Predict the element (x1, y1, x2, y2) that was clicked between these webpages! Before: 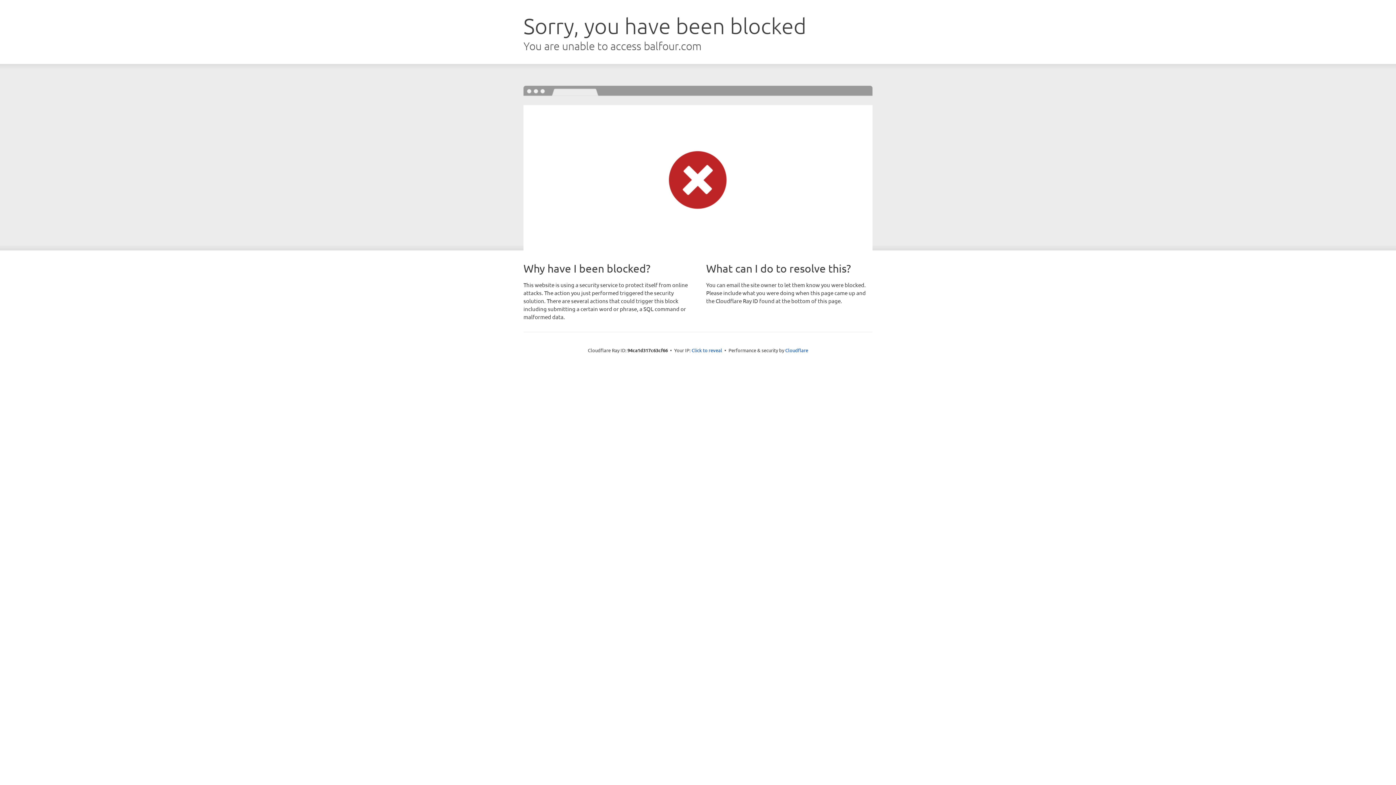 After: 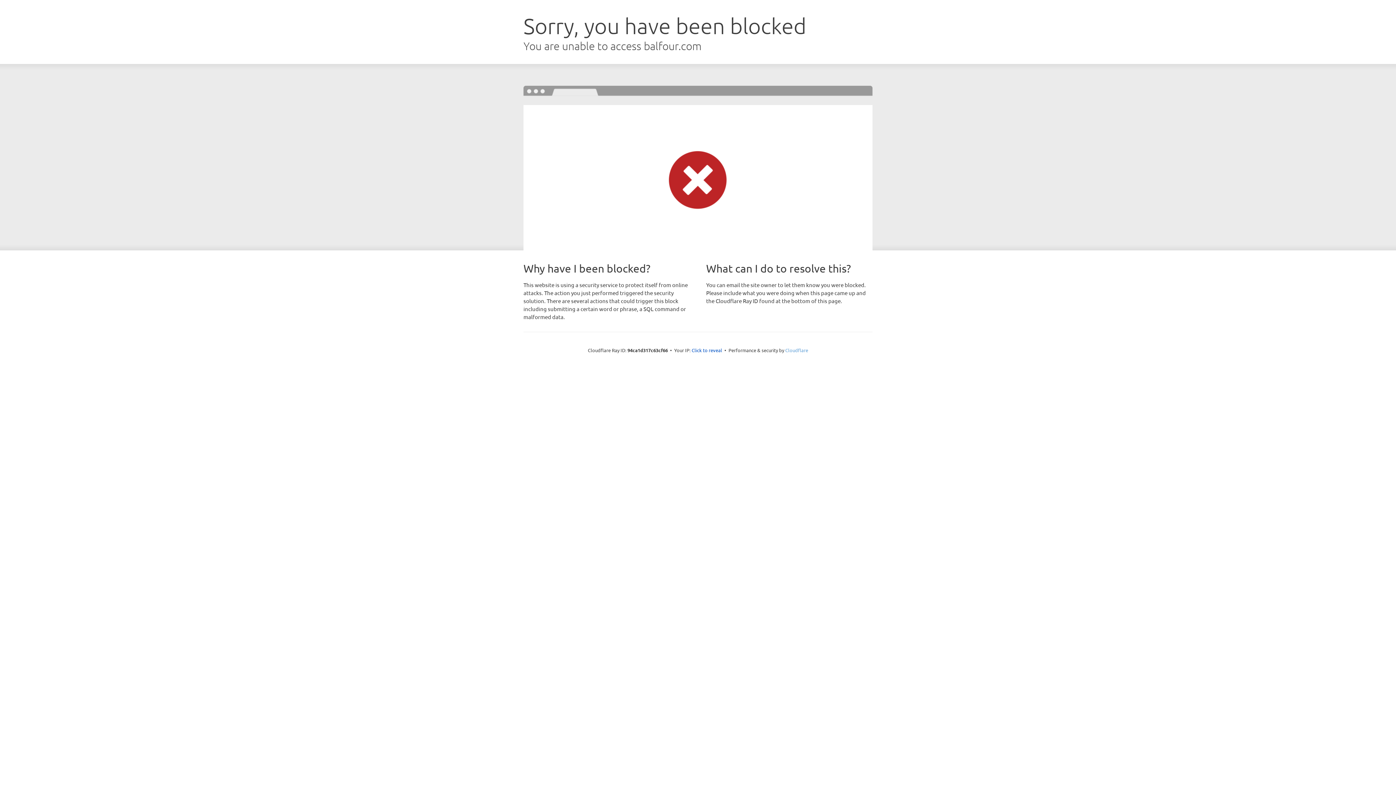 Action: label: Cloudflare bbox: (785, 347, 808, 353)